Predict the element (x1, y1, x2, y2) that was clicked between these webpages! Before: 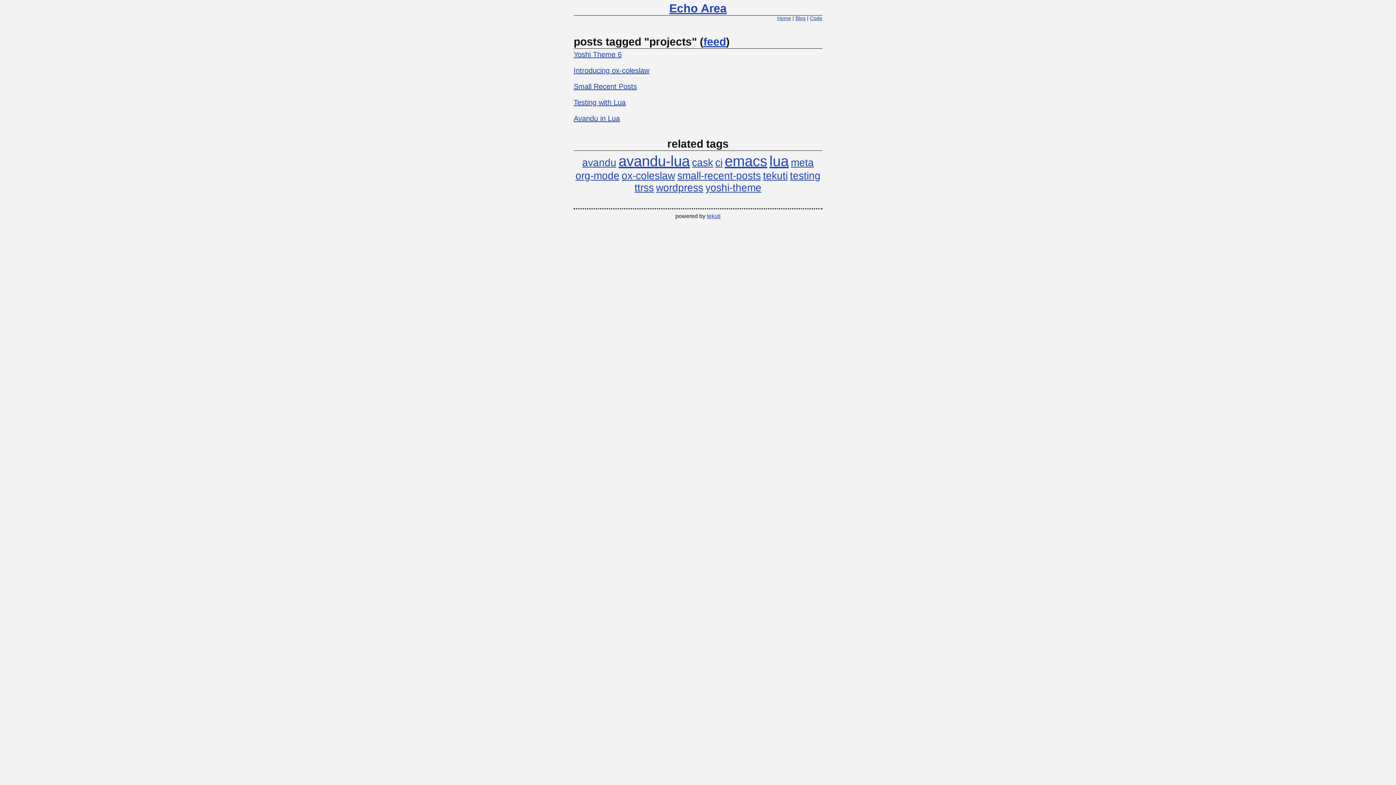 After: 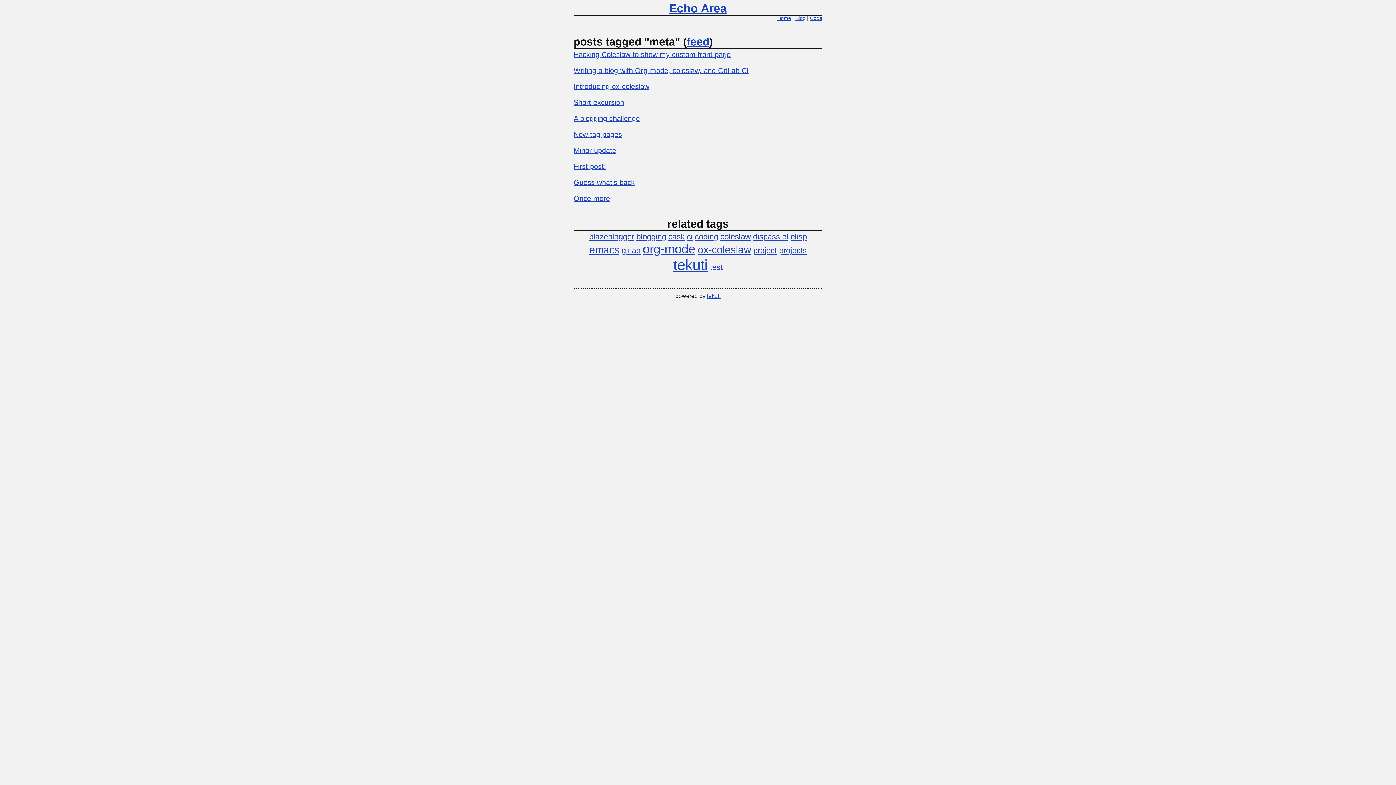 Action: bbox: (791, 157, 814, 168) label: meta